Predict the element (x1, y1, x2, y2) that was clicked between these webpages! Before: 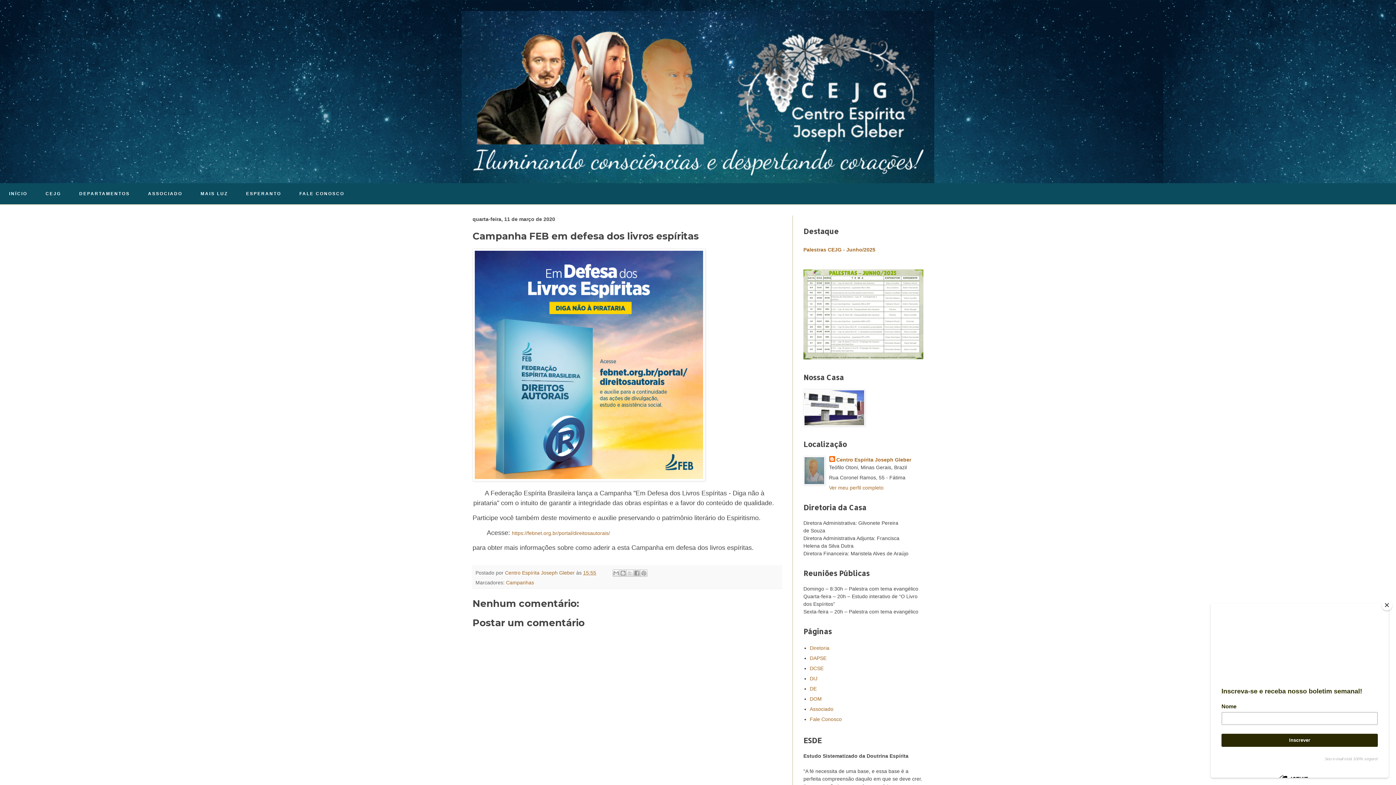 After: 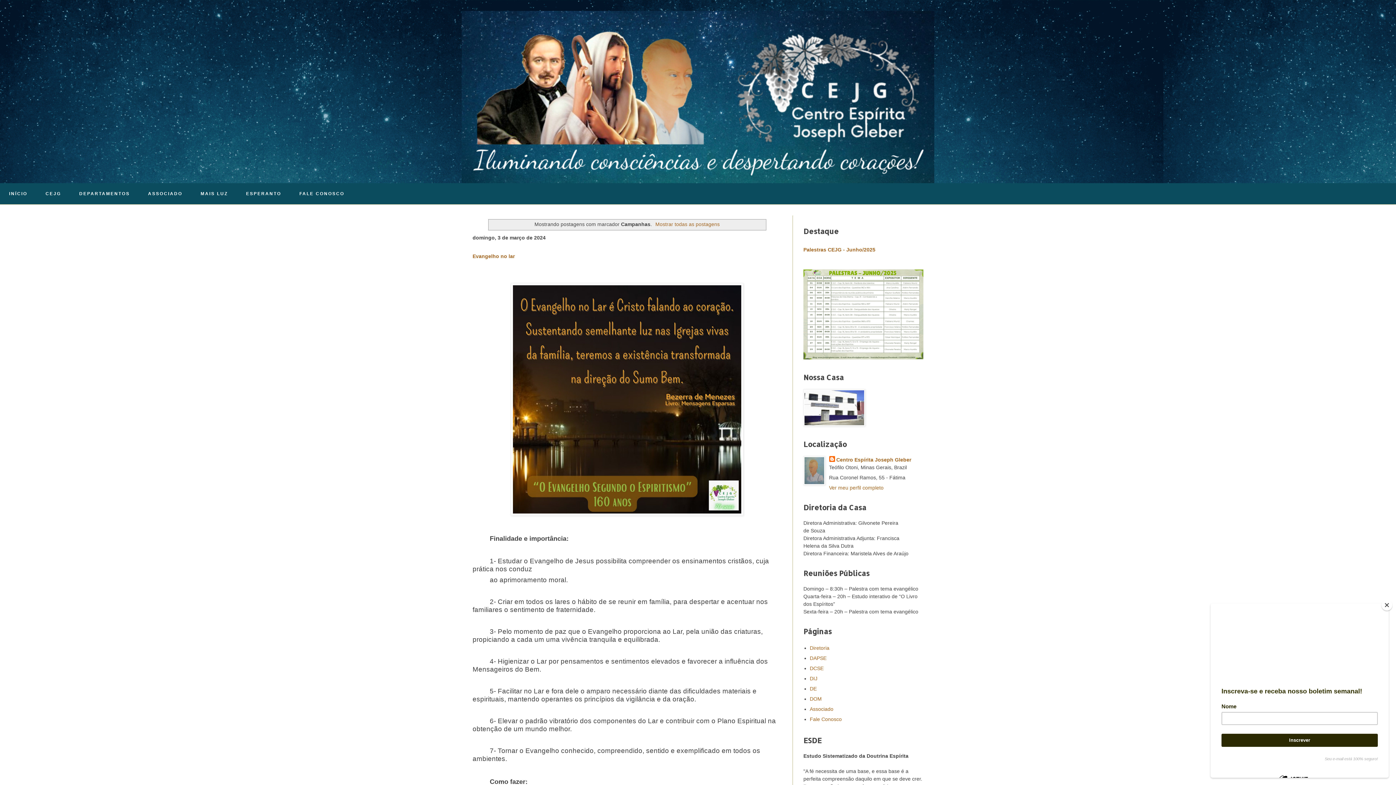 Action: bbox: (506, 580, 534, 585) label: Campanhas